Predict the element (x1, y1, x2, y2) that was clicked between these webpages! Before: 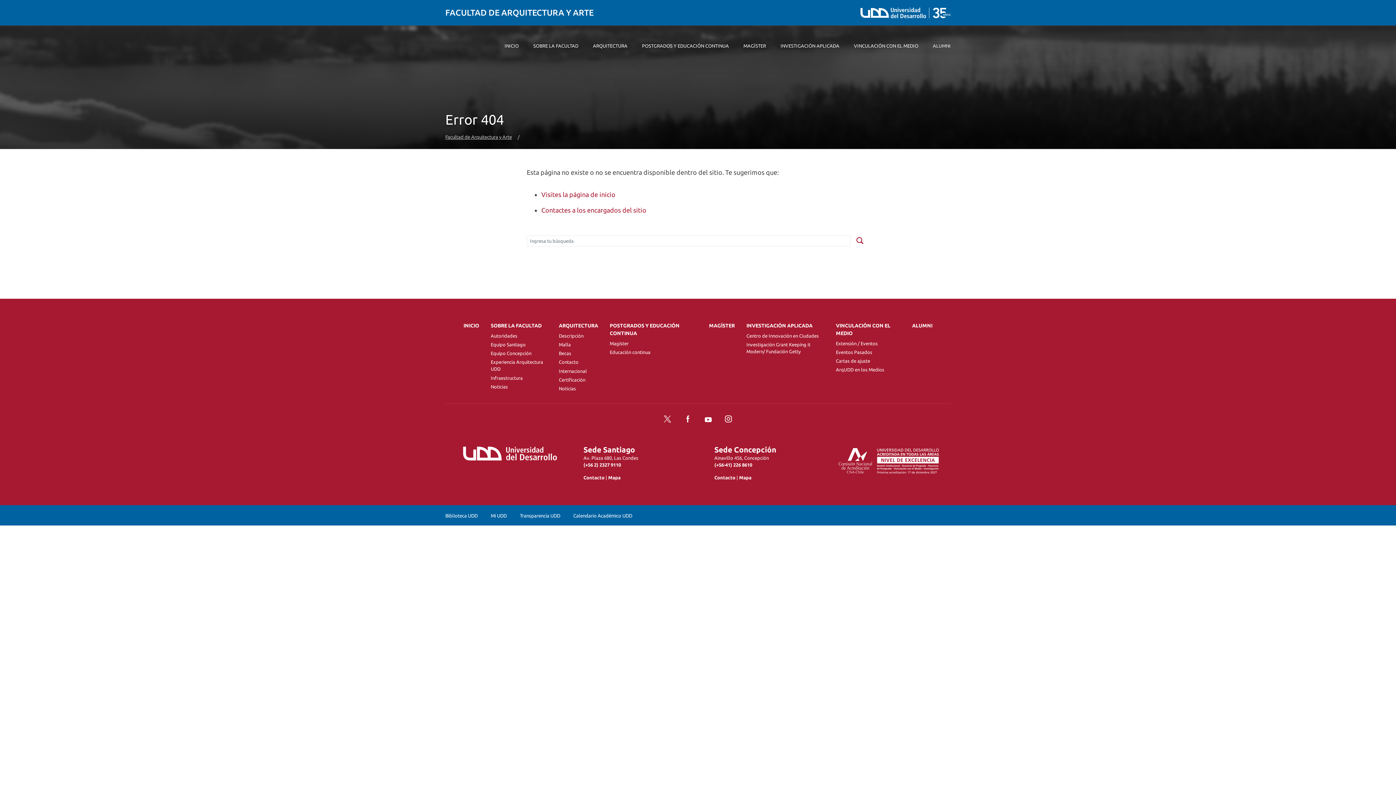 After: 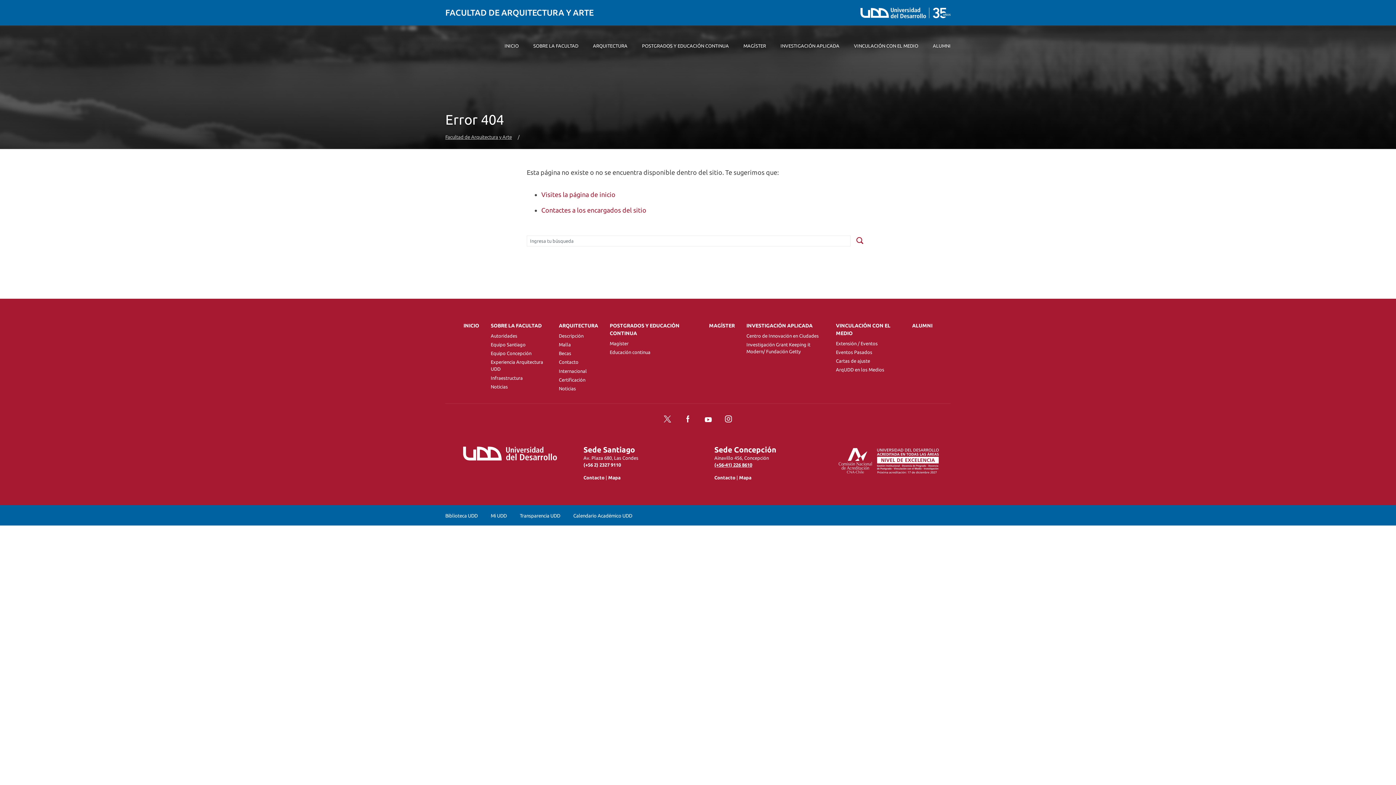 Action: label: (+56-41) 226 8610 bbox: (714, 462, 752, 467)